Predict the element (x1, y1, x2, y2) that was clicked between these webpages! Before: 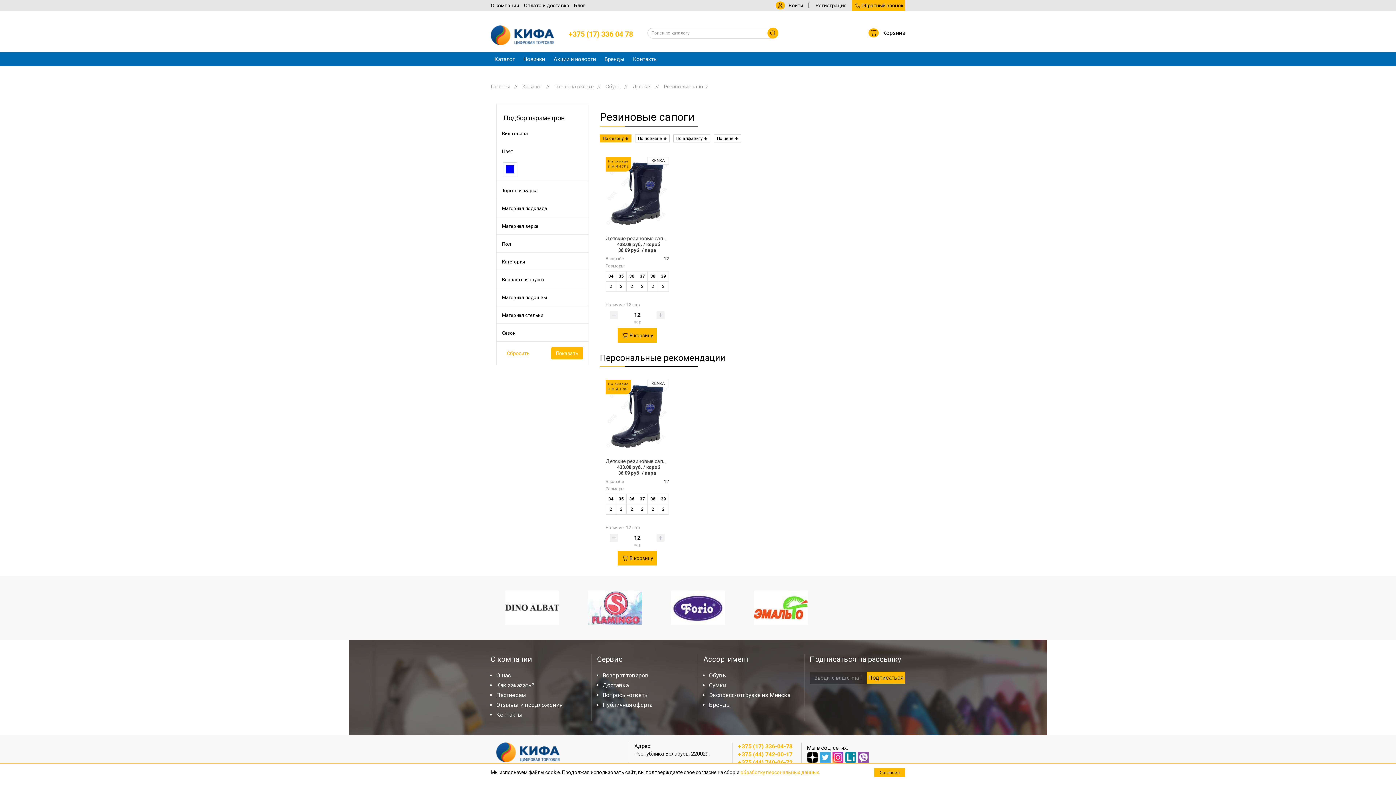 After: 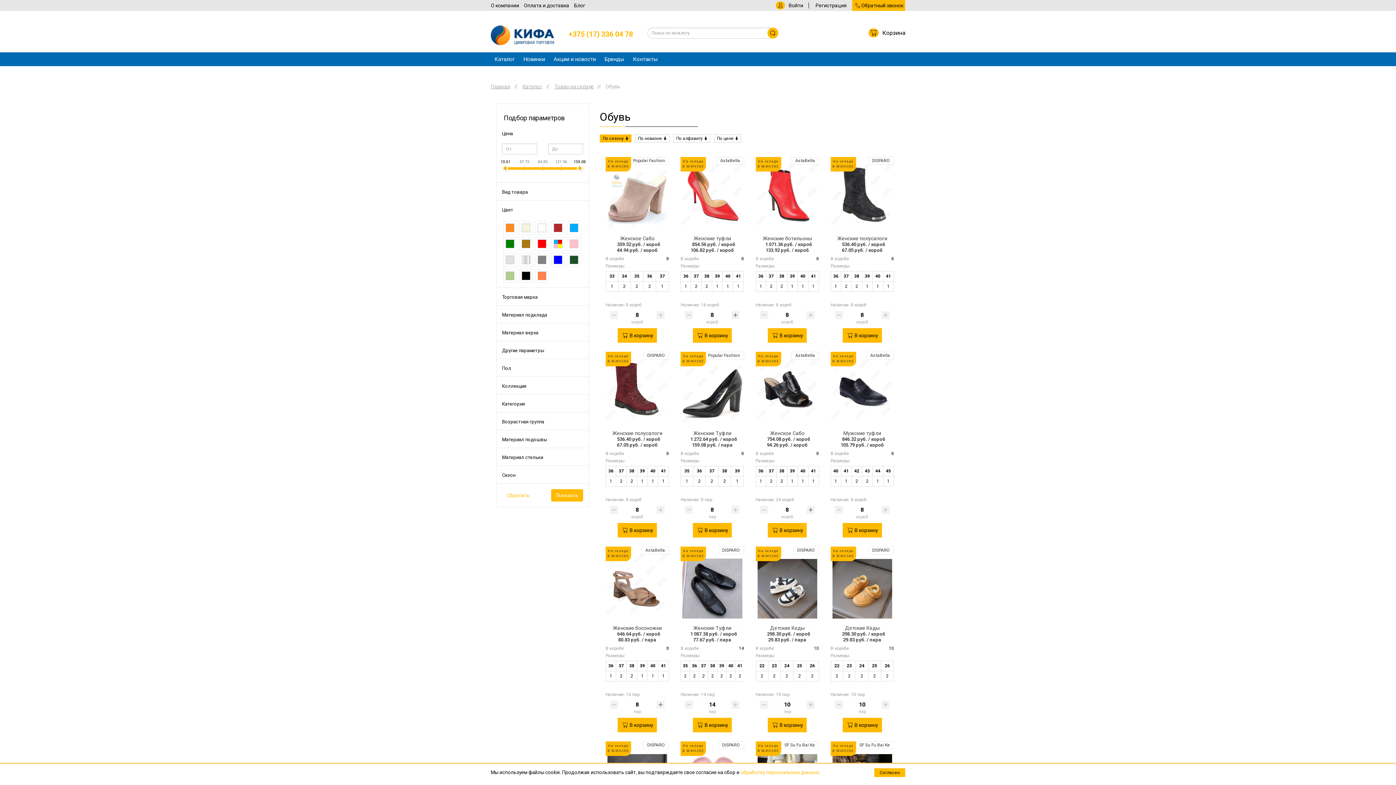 Action: bbox: (605, 83, 620, 89) label: Обувь